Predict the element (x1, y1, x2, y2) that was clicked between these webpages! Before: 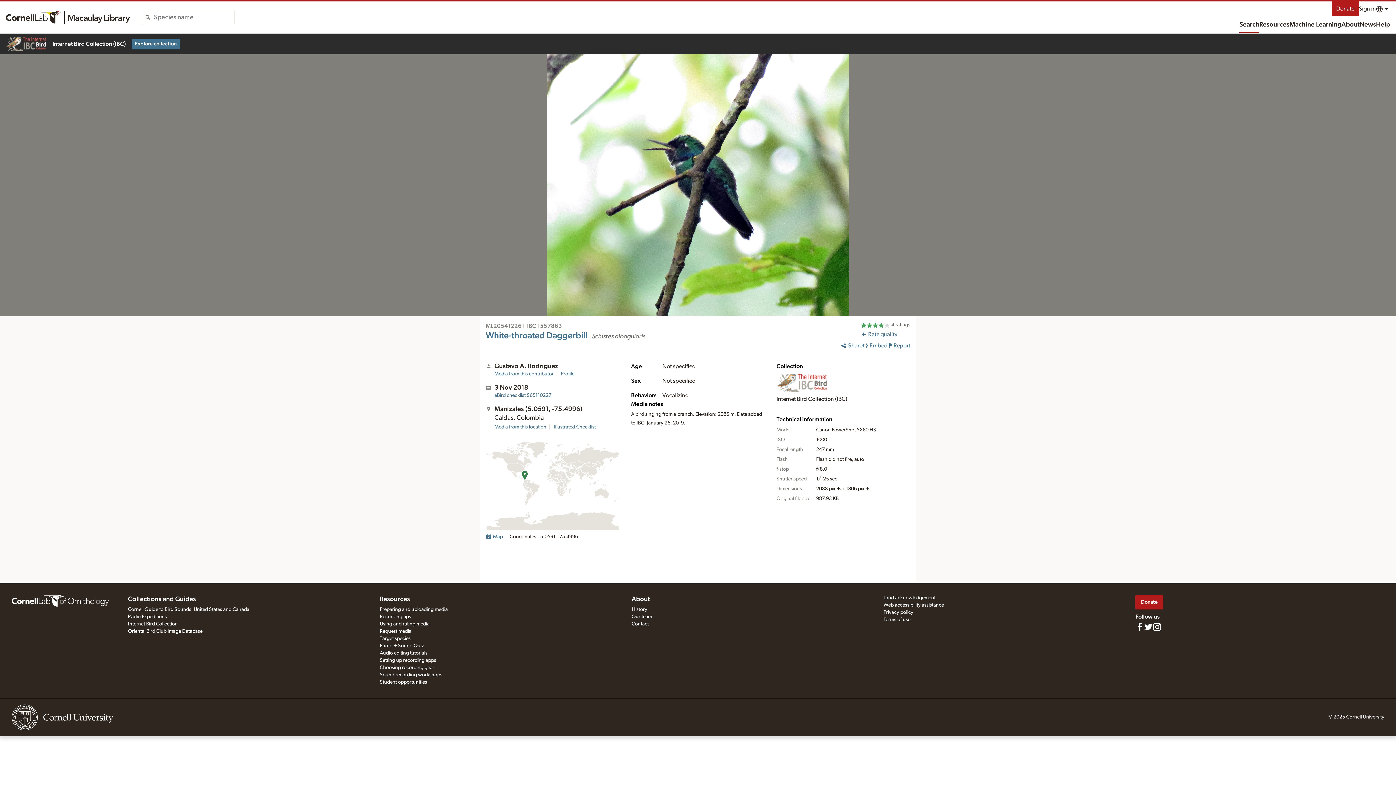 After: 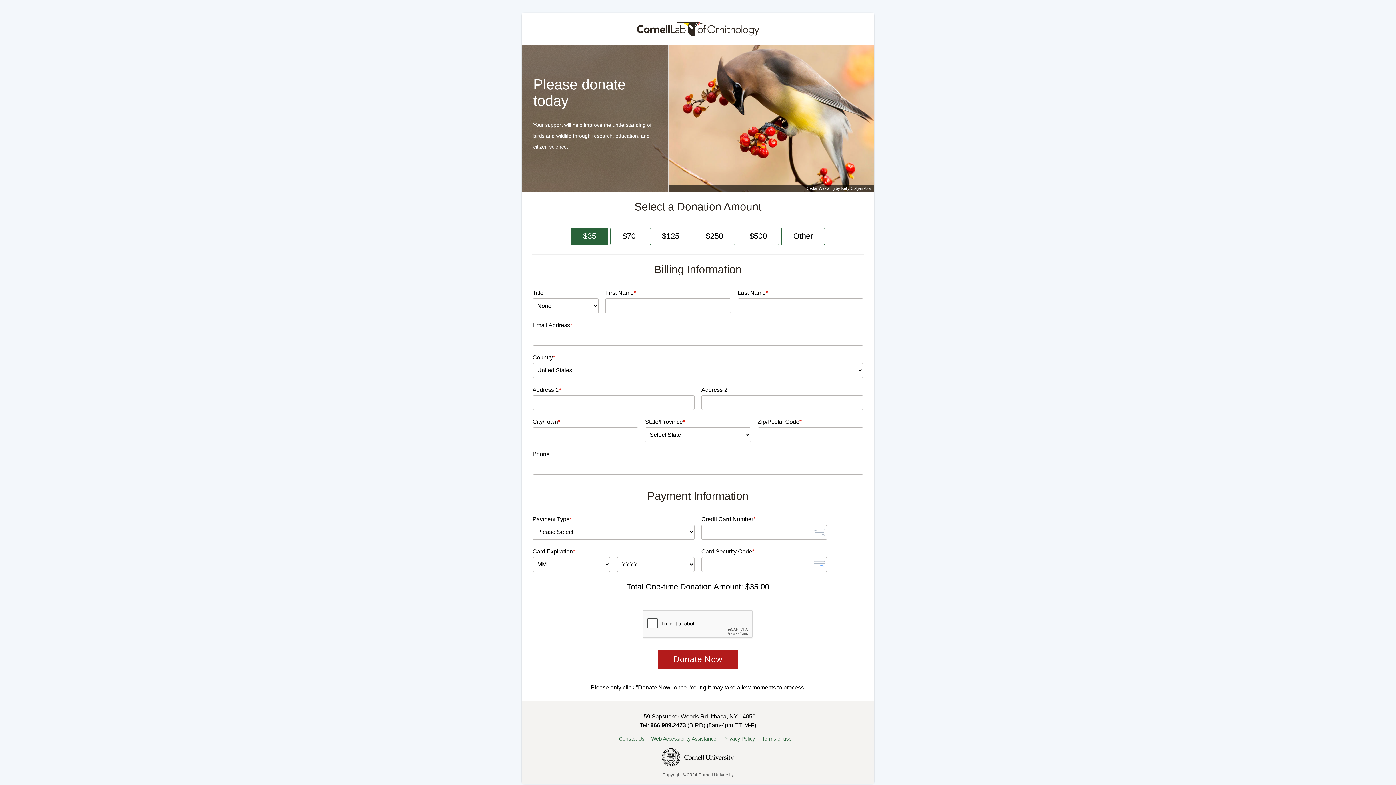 Action: label: Donate bbox: (1135, 595, 1163, 609)